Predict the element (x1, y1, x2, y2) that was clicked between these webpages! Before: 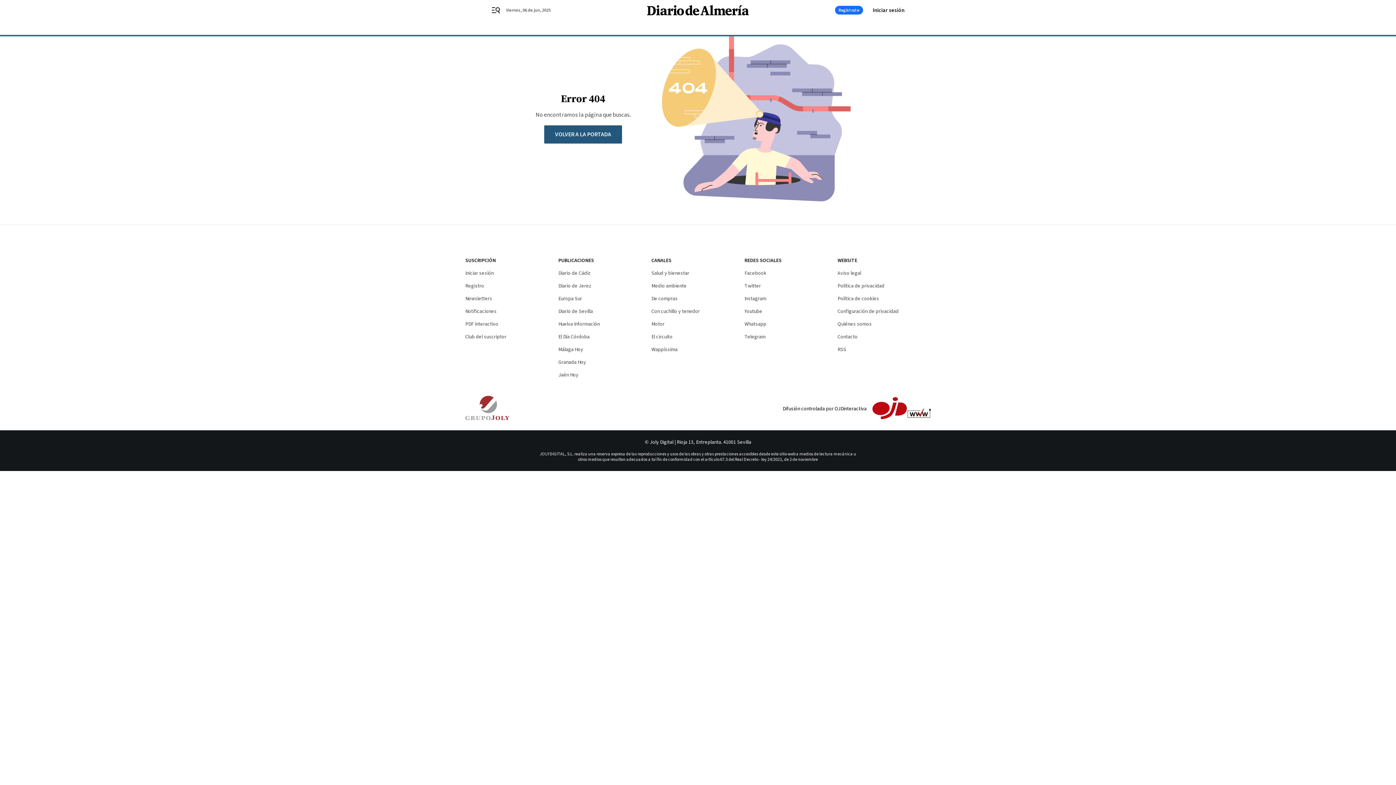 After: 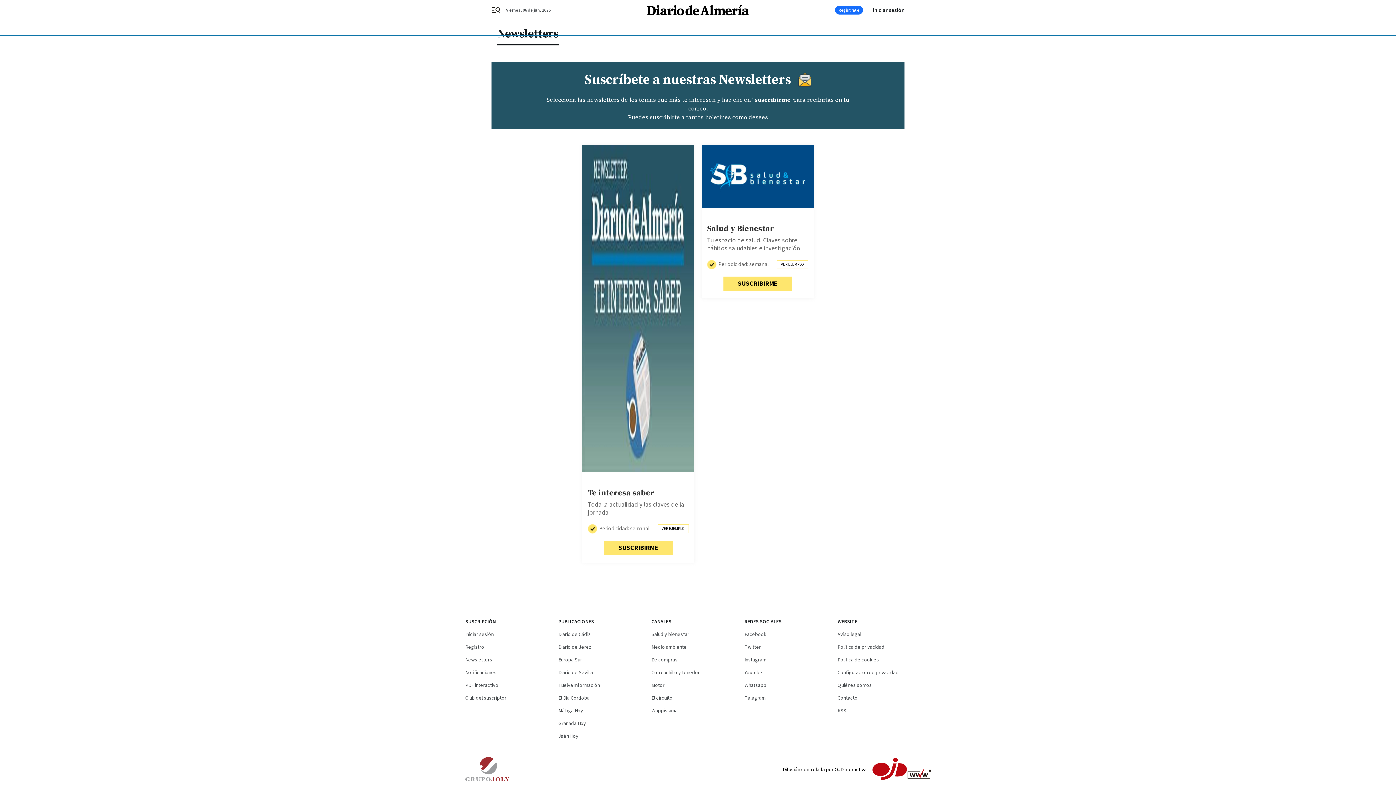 Action: bbox: (465, 295, 492, 302) label: Newsletters